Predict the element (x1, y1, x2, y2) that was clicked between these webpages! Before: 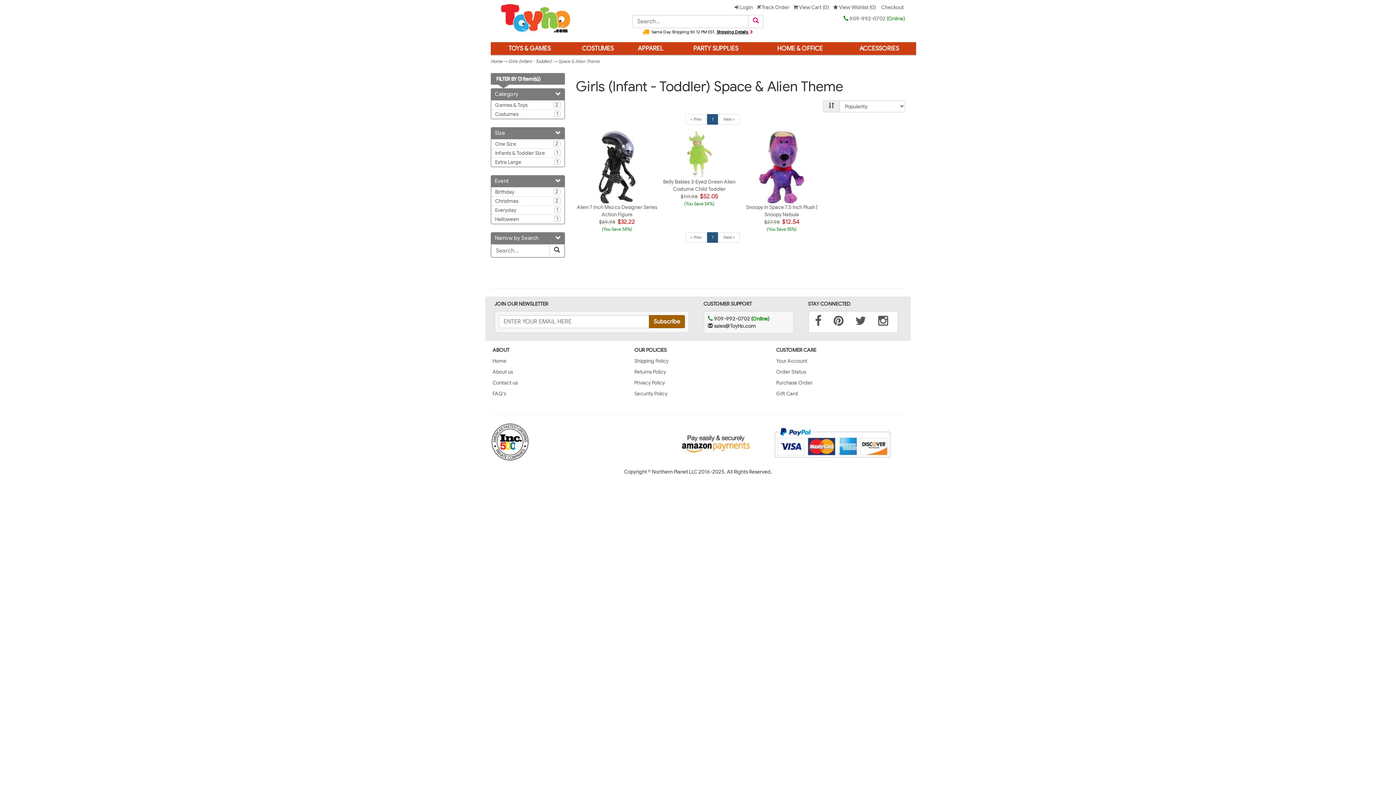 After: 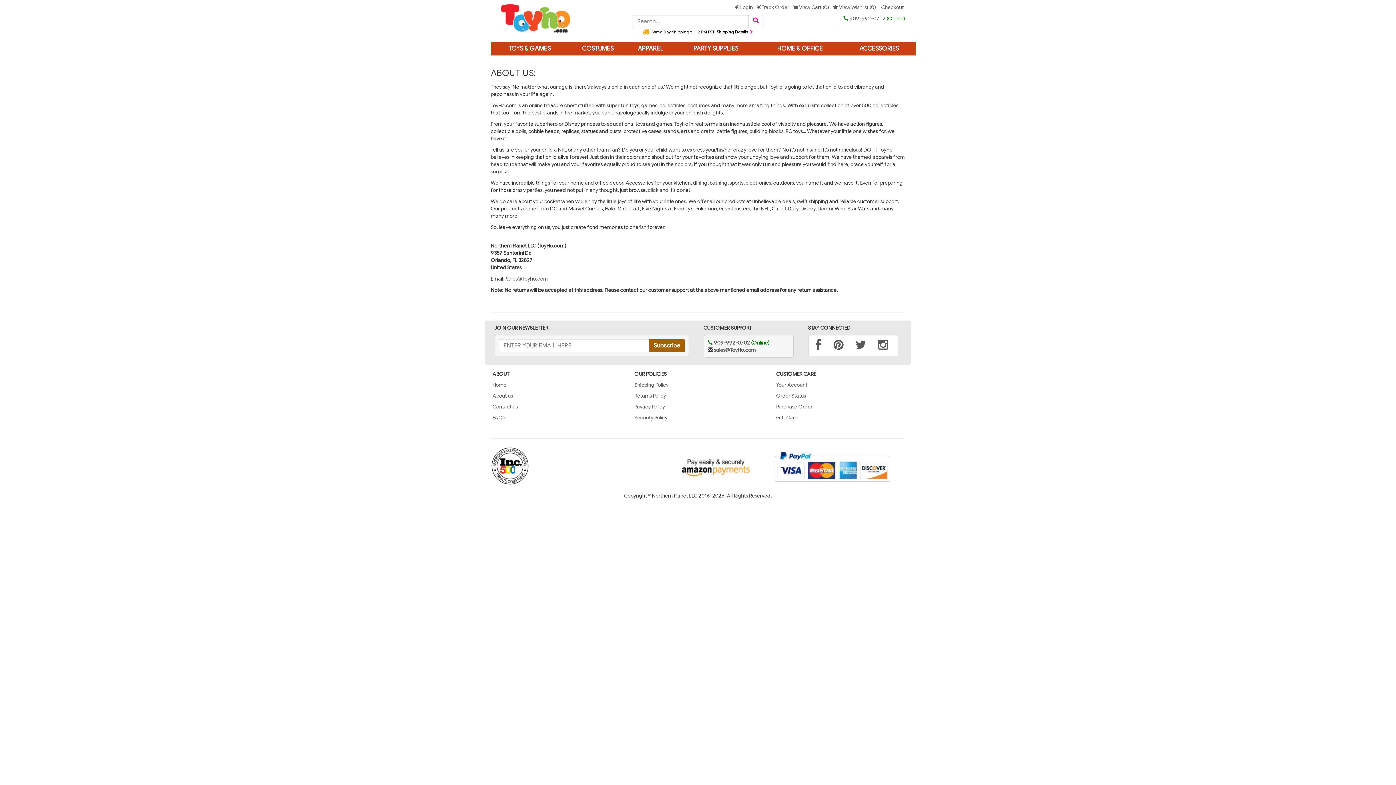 Action: bbox: (492, 368, 513, 375) label: About us